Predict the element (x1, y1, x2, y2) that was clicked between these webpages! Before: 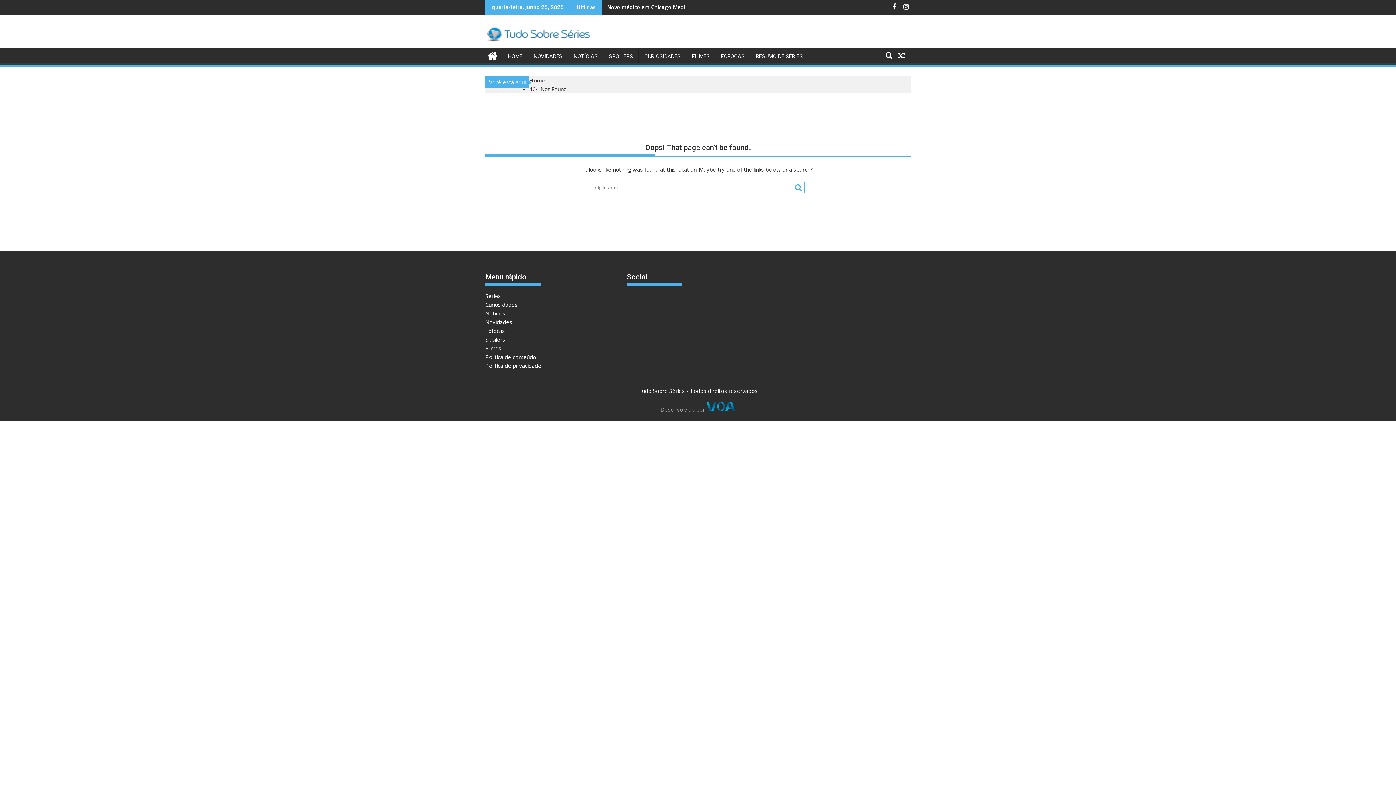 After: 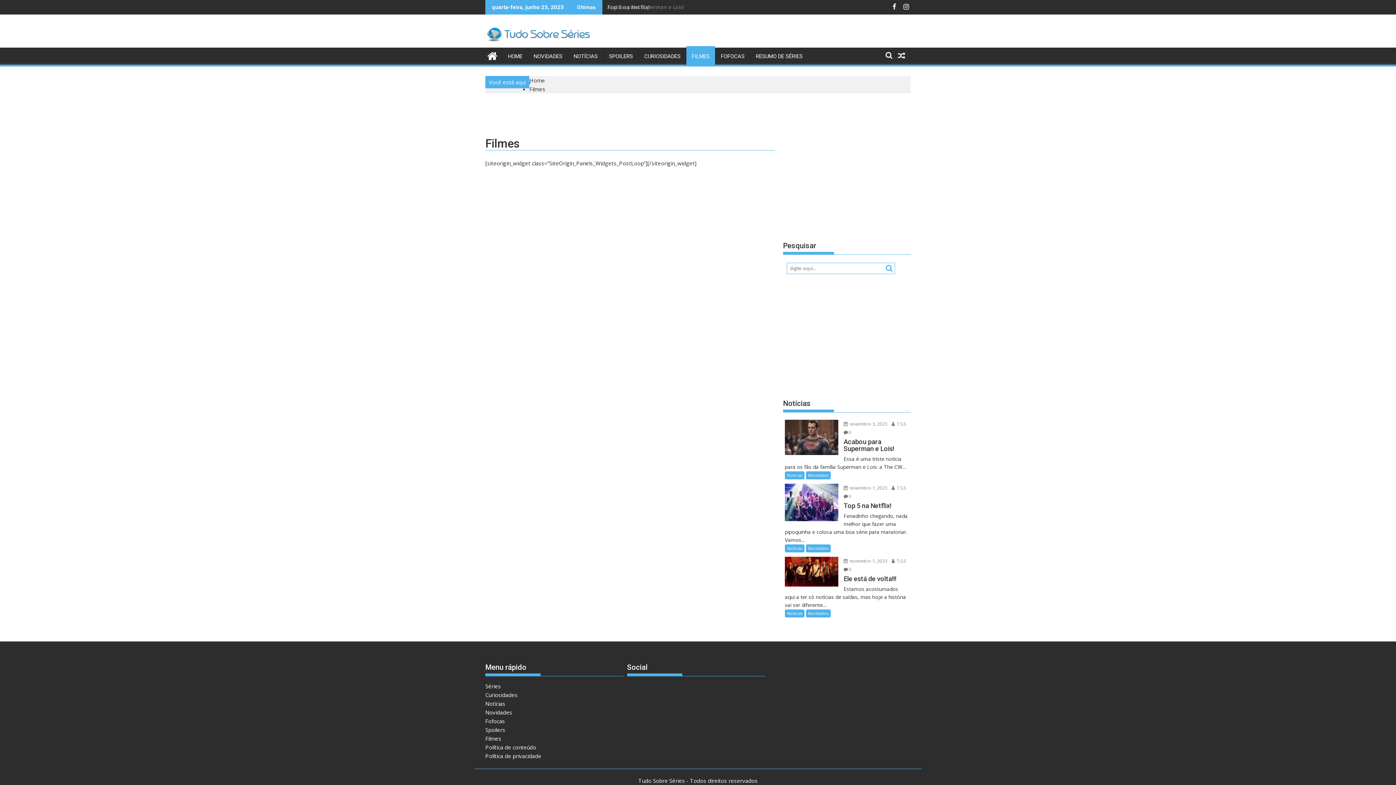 Action: bbox: (686, 47, 715, 65) label: FILMES